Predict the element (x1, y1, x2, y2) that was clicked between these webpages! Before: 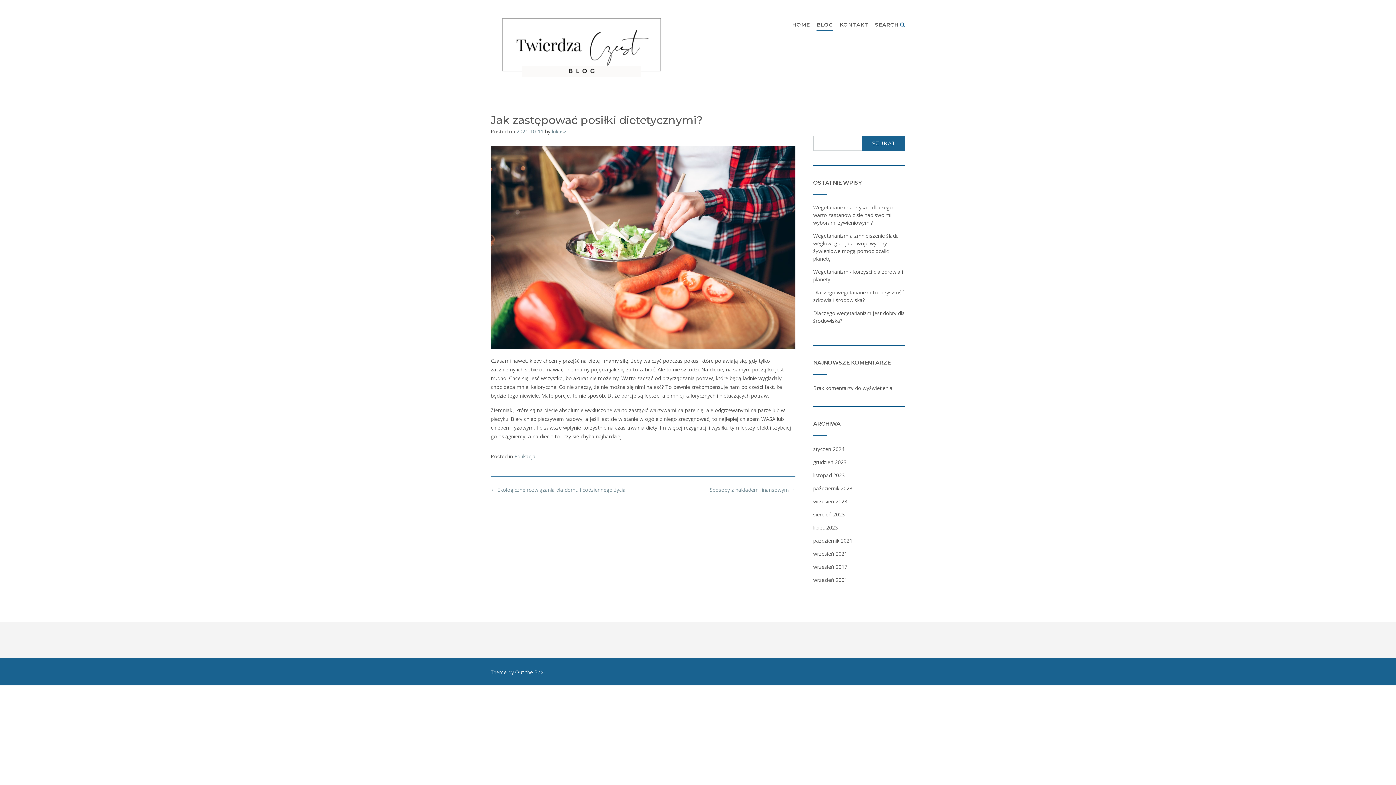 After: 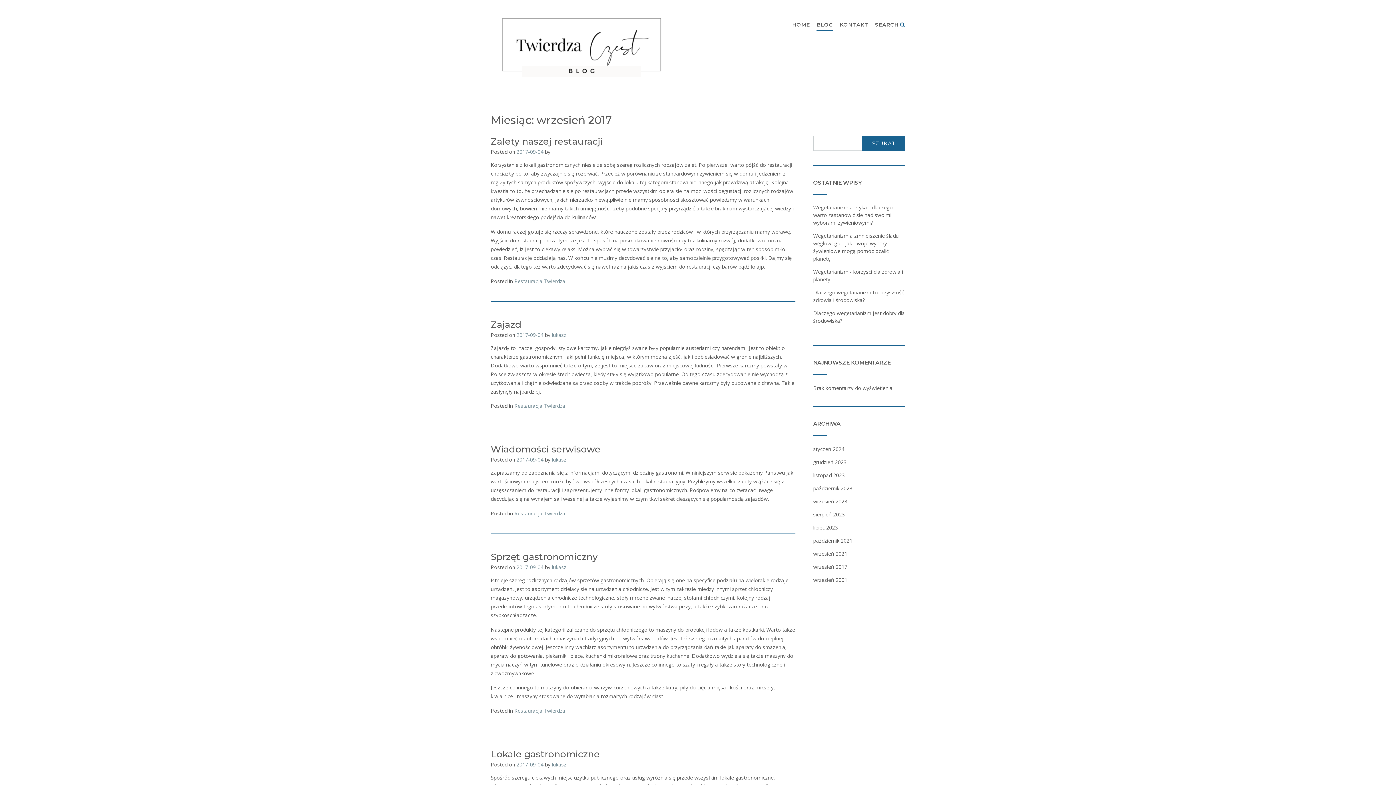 Action: bbox: (813, 563, 847, 570) label: wrzesień 2017